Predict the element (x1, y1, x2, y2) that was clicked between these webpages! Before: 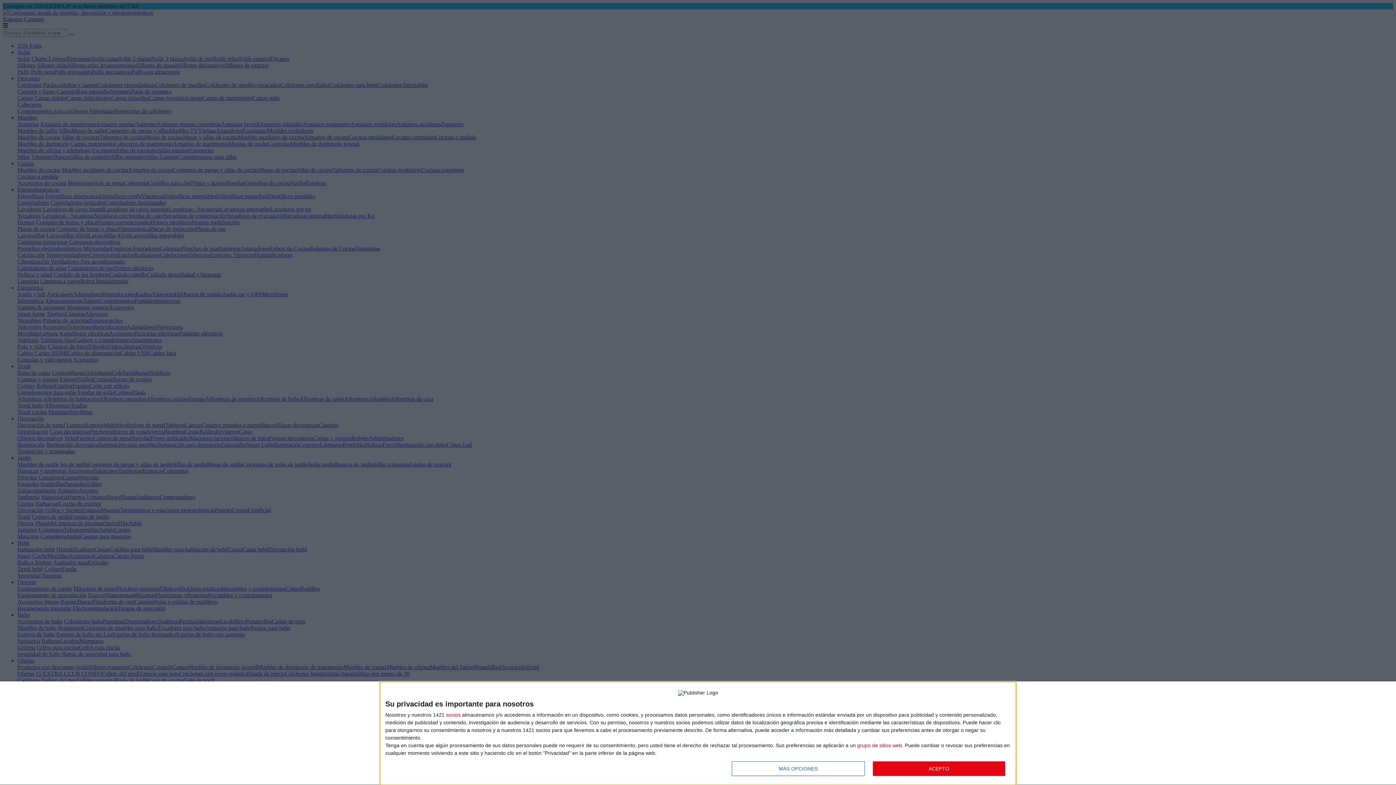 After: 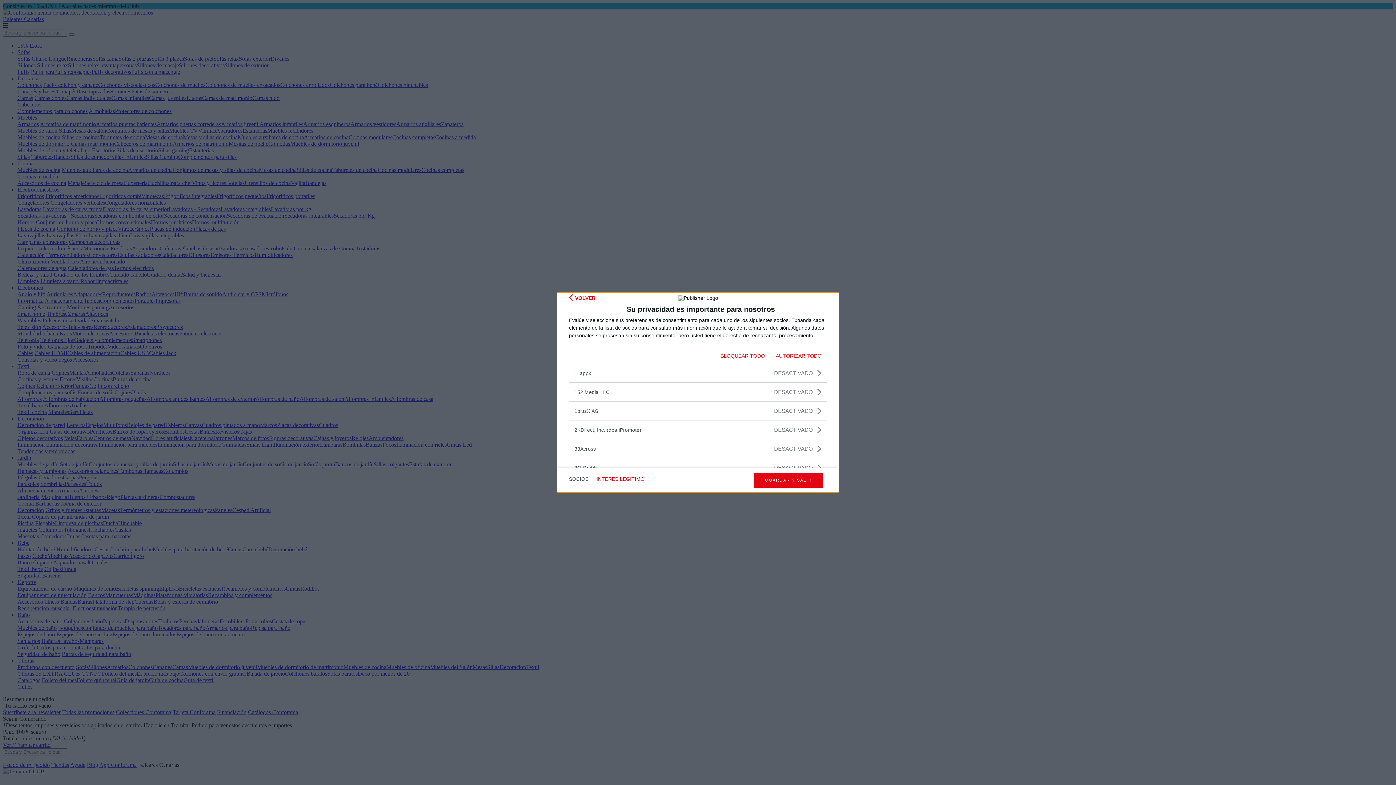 Action: bbox: (446, 712, 460, 717) label: socios